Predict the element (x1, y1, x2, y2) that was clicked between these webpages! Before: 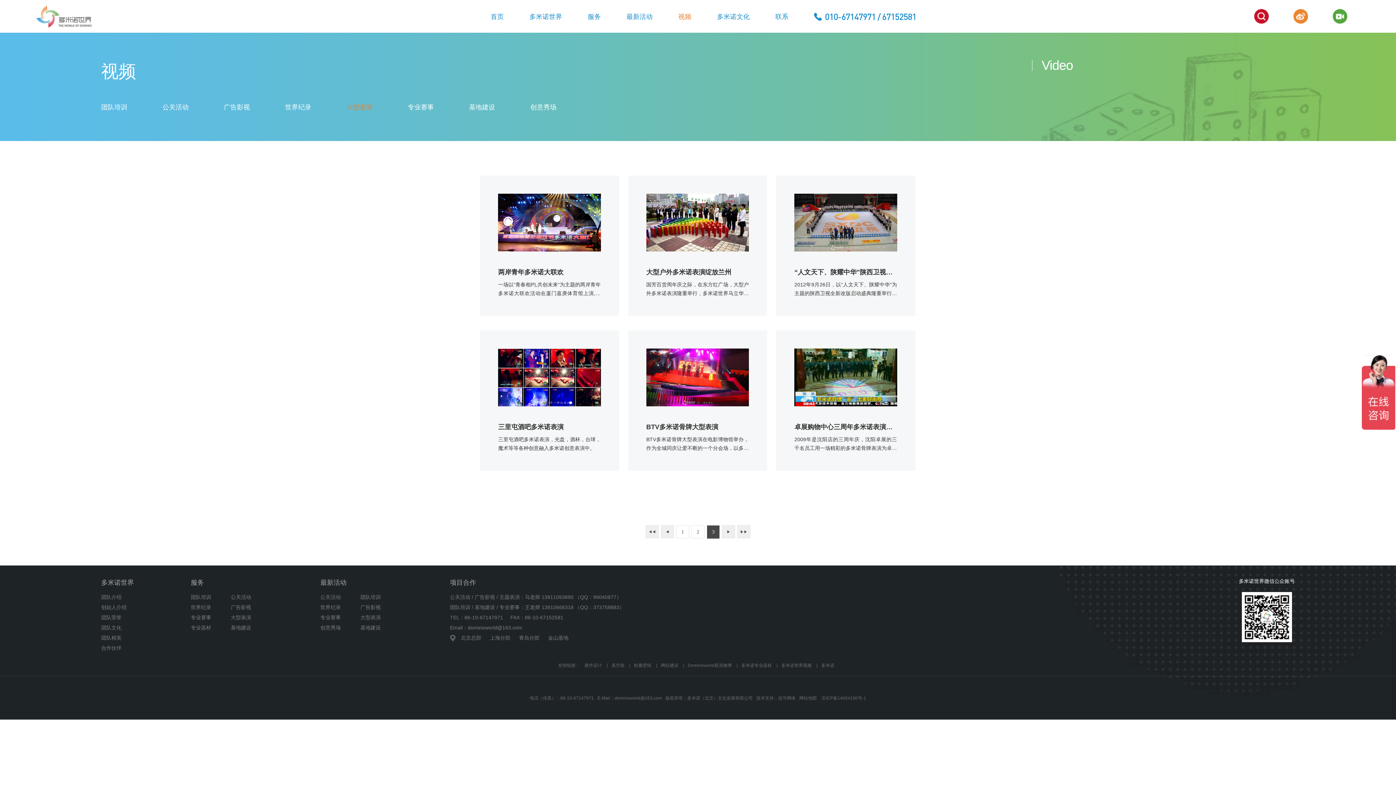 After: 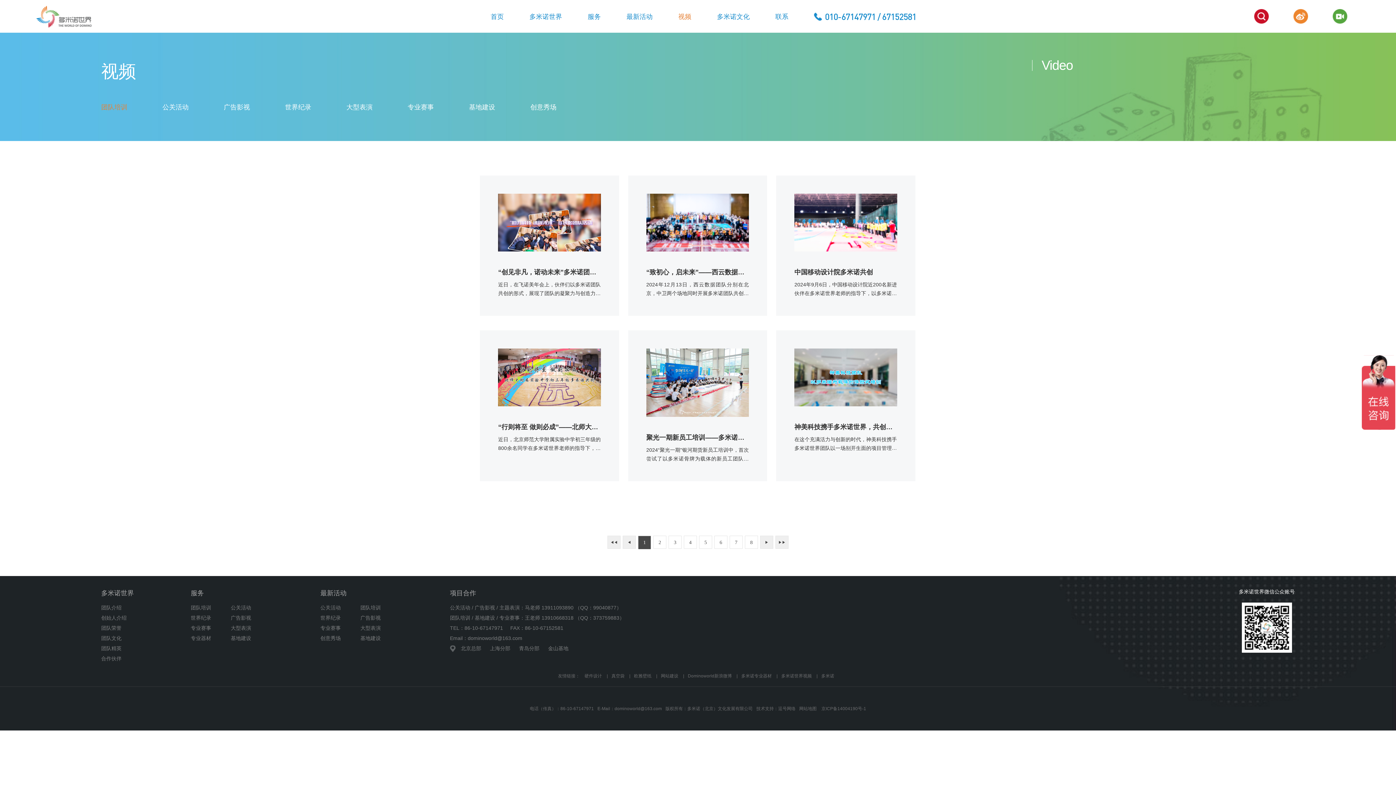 Action: bbox: (678, 0, 691, 33) label: 视频